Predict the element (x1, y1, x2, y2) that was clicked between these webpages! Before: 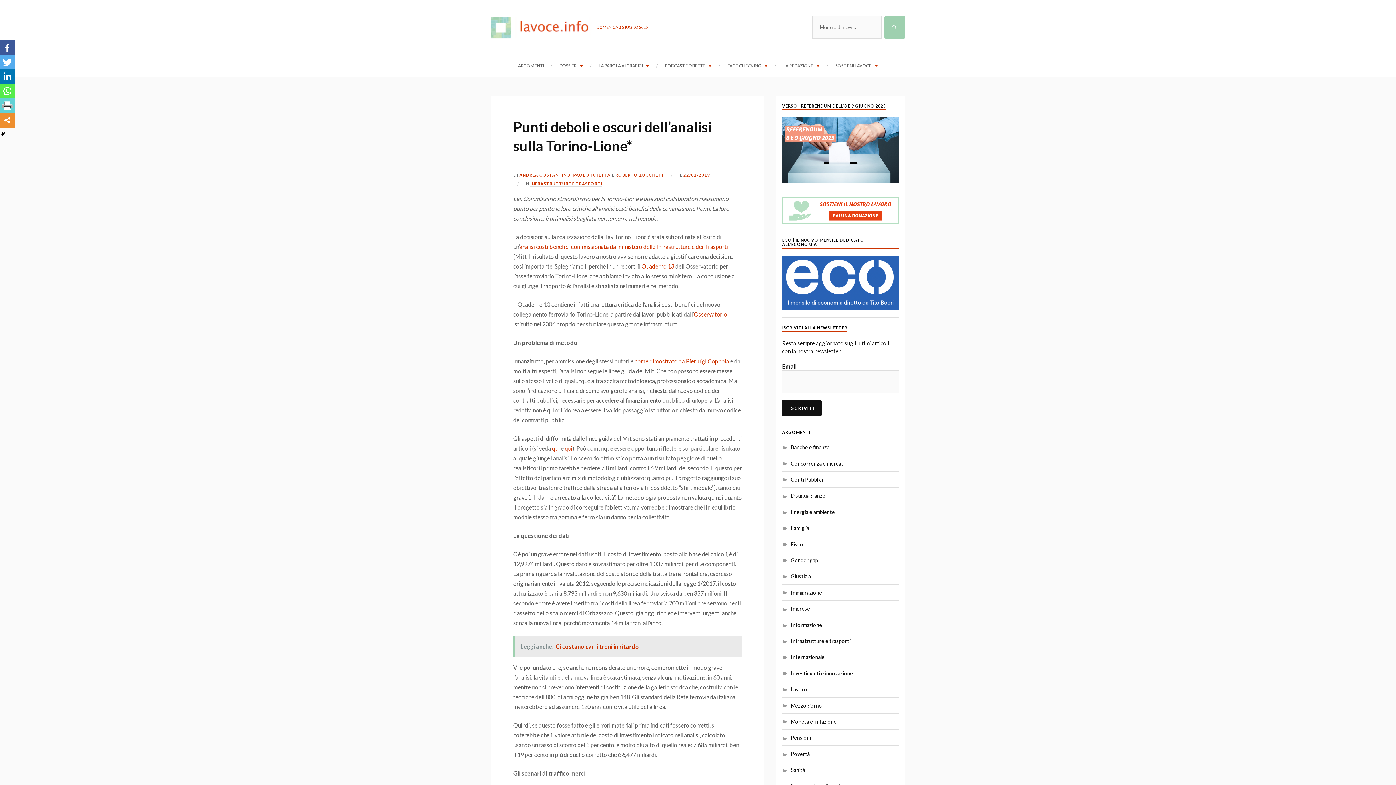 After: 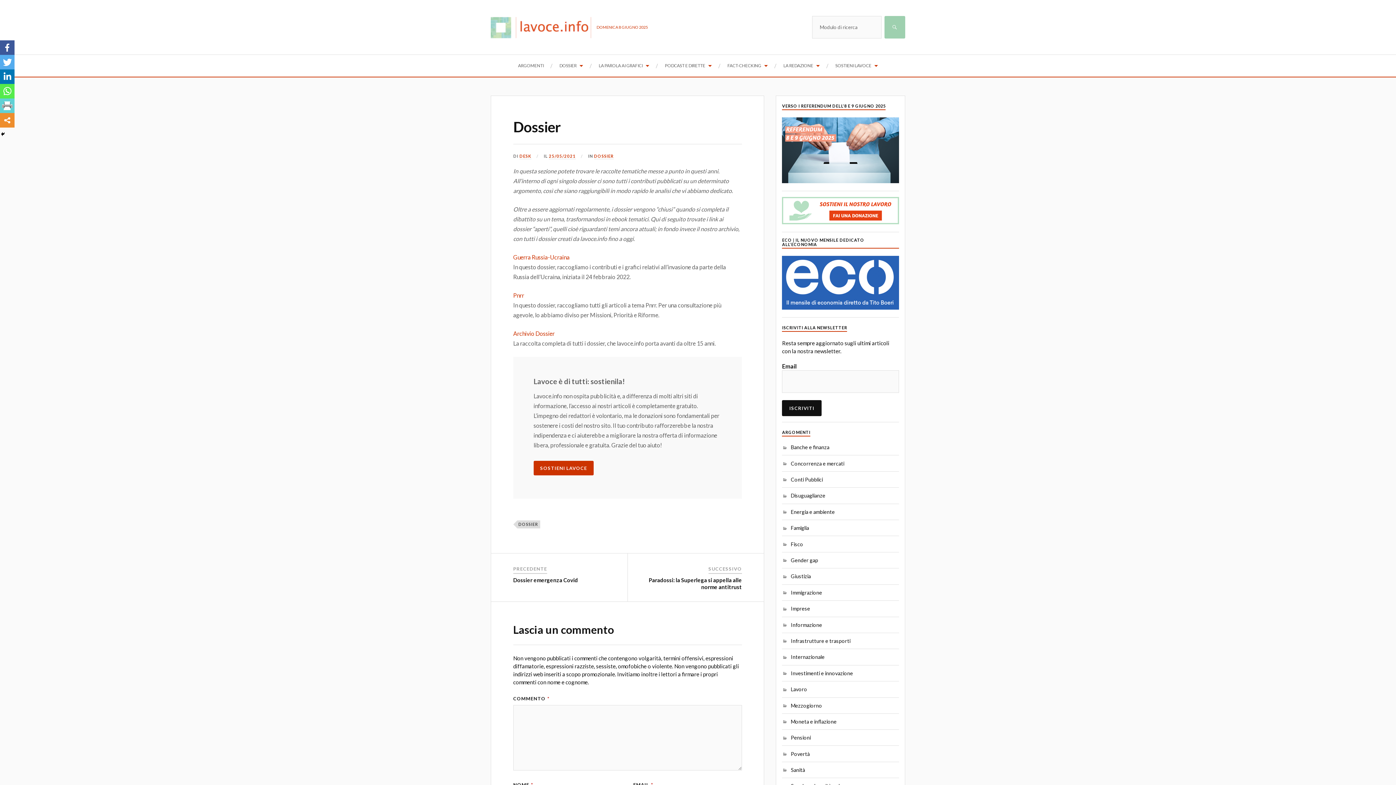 Action: bbox: (559, 54, 583, 76) label: DOSSIER